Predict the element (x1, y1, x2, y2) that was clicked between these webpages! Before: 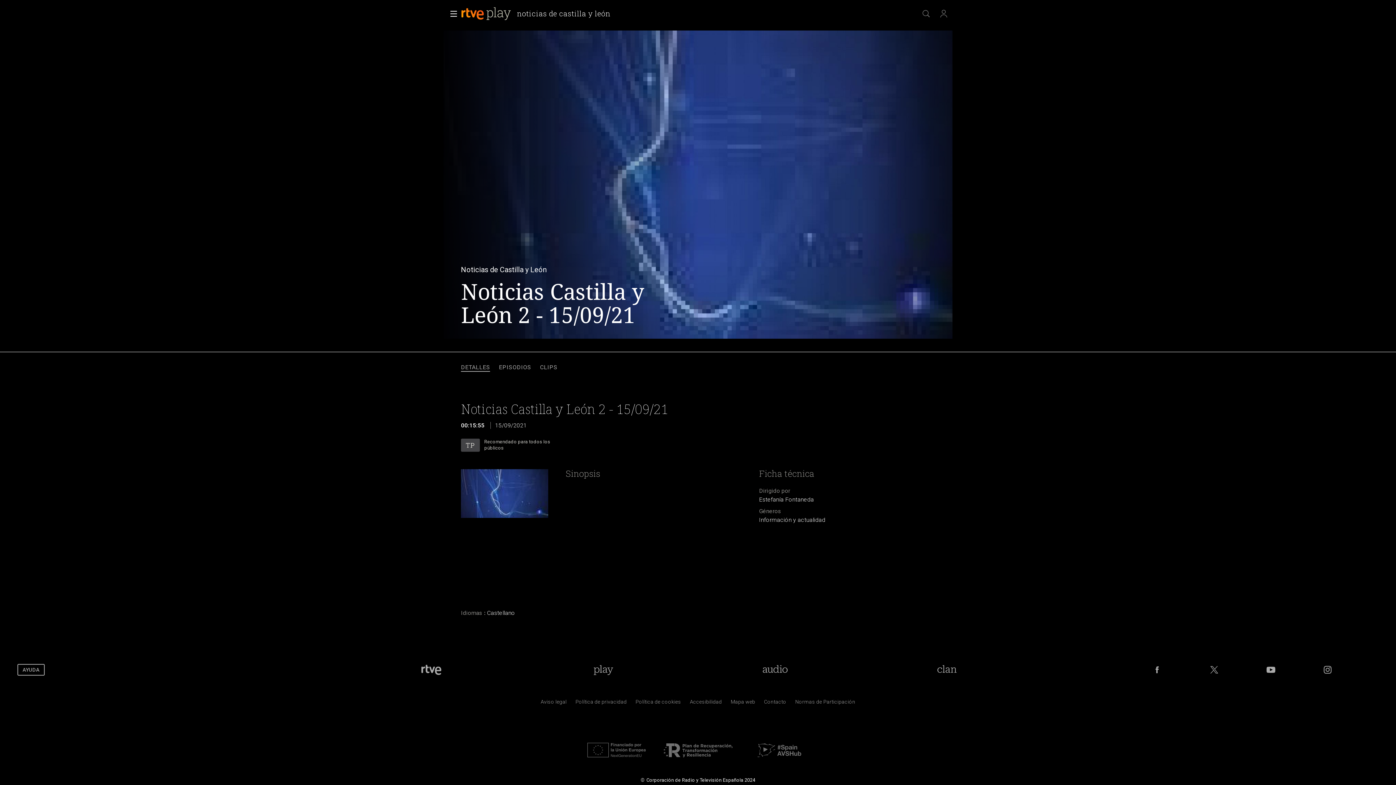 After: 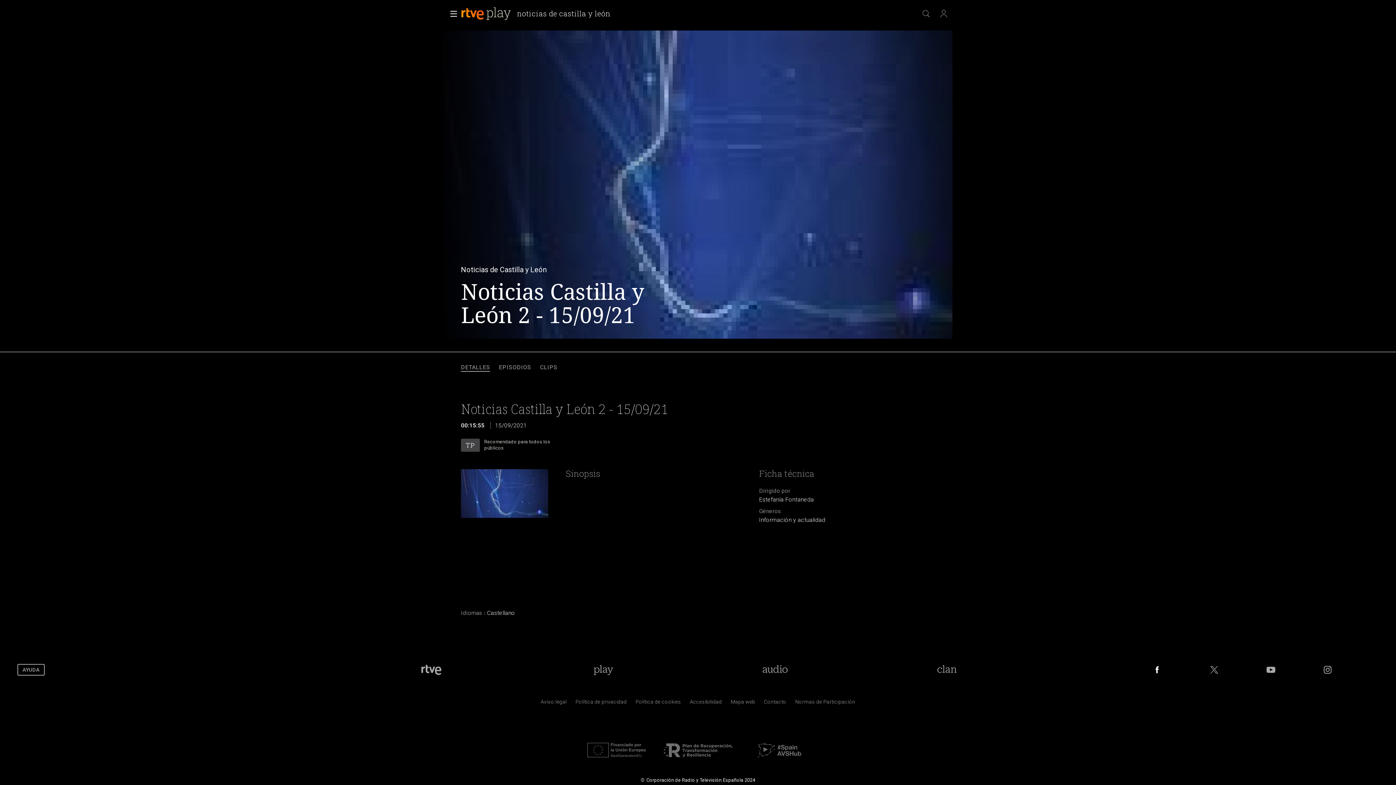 Action: bbox: (1151, 664, 1163, 675) label: RTVE en Facebook.